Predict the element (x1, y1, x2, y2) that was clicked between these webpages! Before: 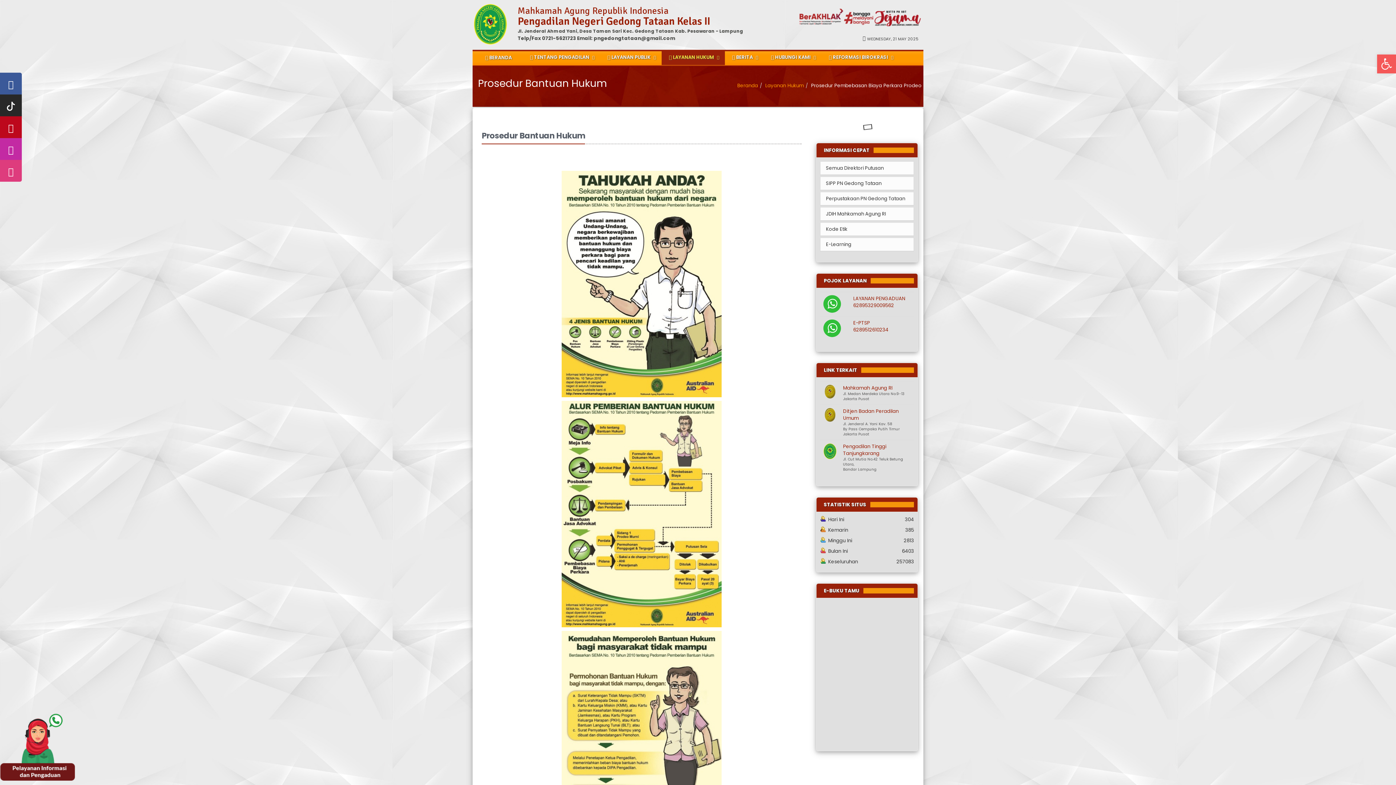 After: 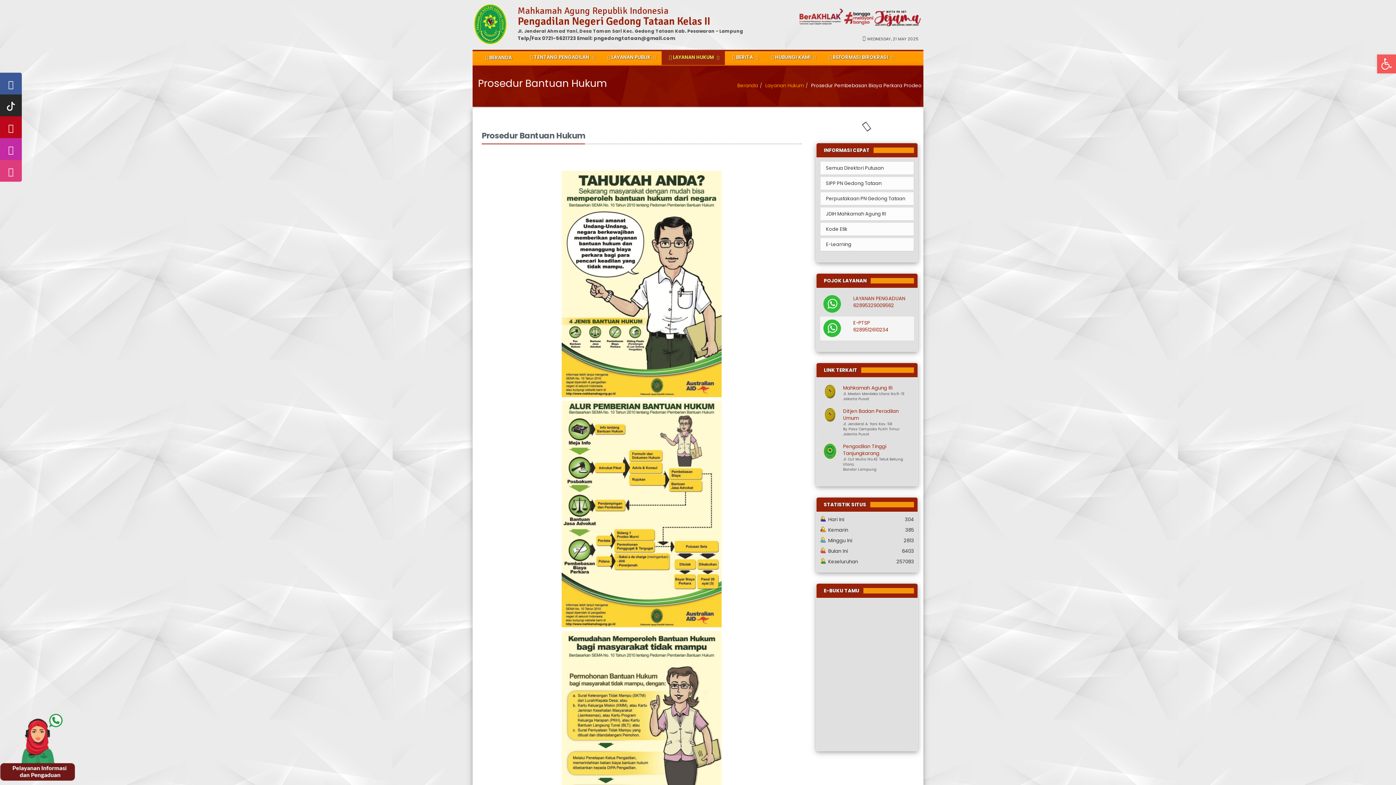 Action: bbox: (823, 319, 847, 337)